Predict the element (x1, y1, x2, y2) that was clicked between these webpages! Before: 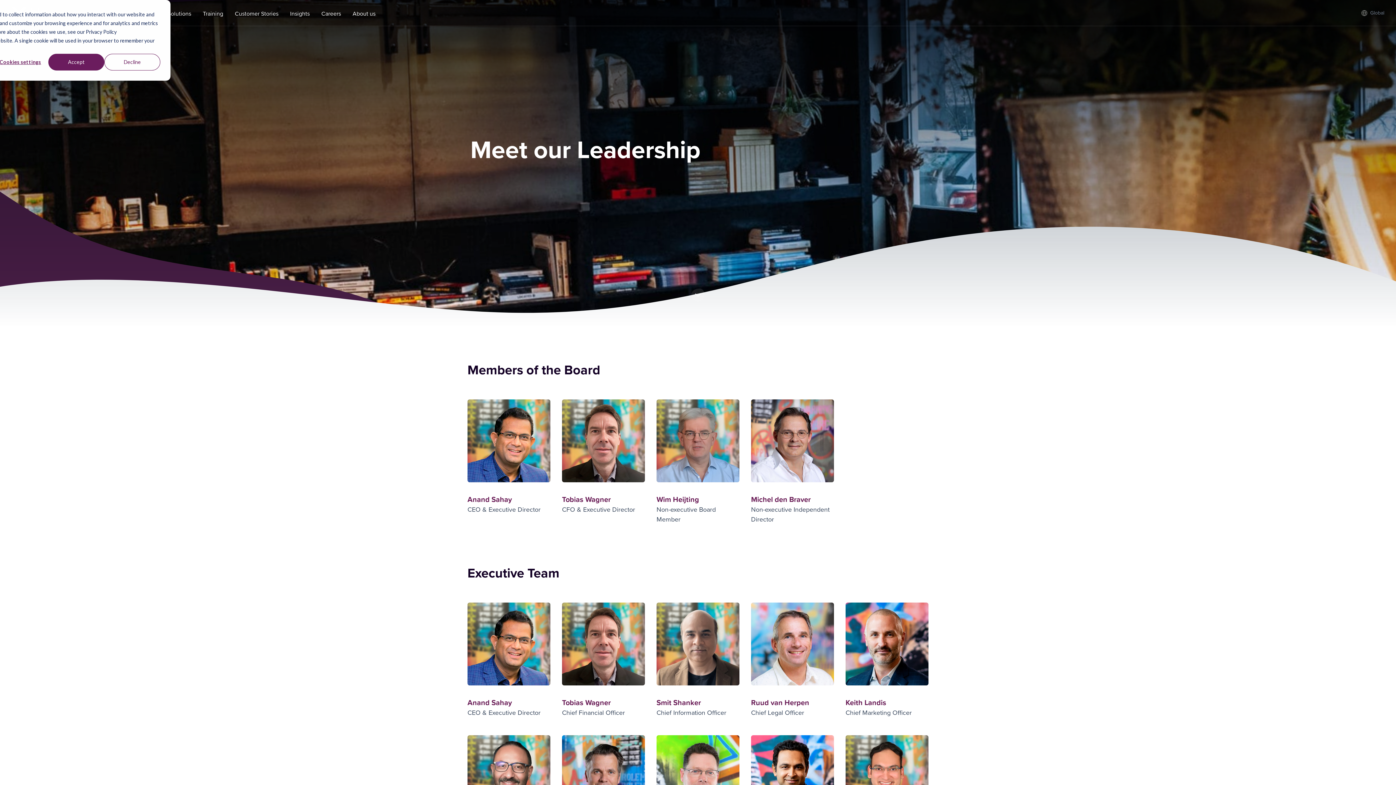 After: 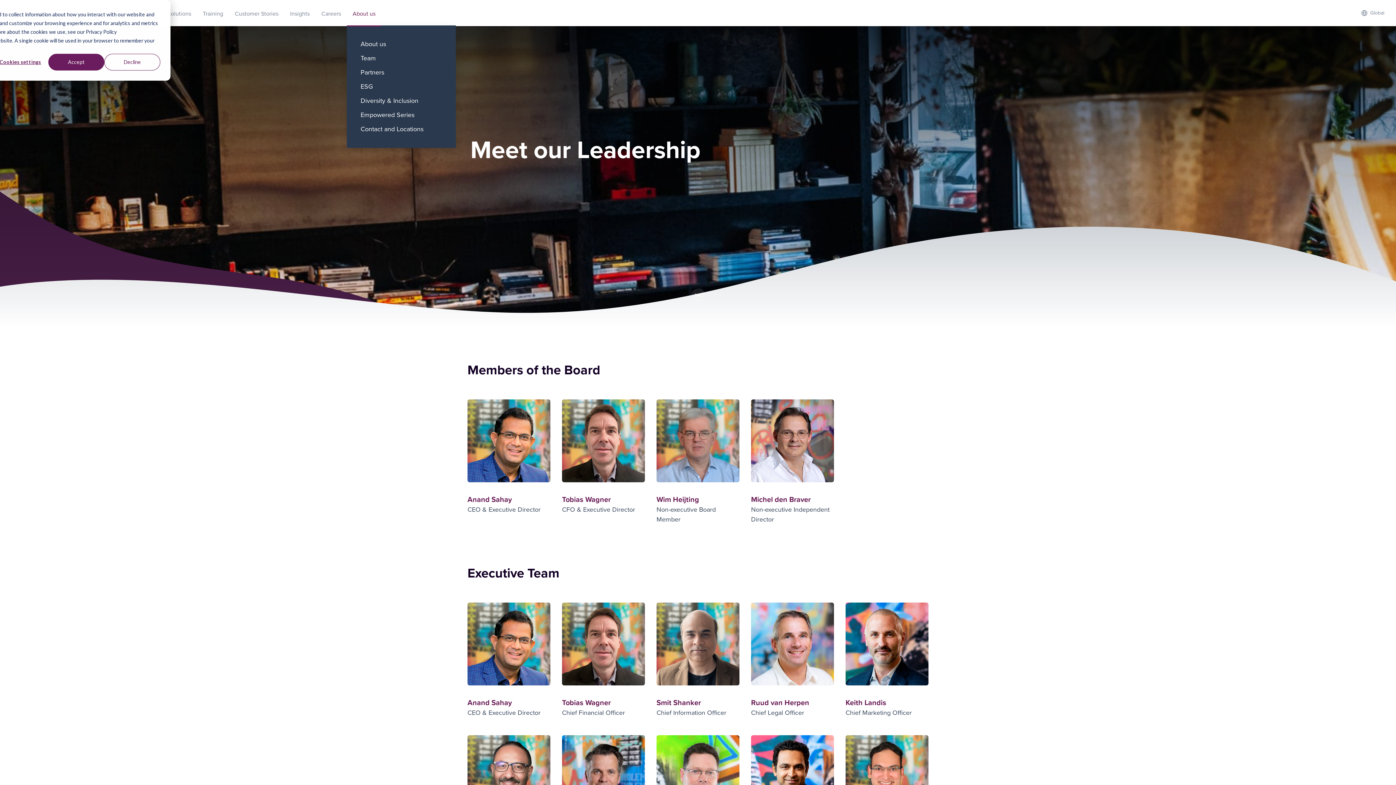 Action: label: About us bbox: (346, 2, 381, 26)